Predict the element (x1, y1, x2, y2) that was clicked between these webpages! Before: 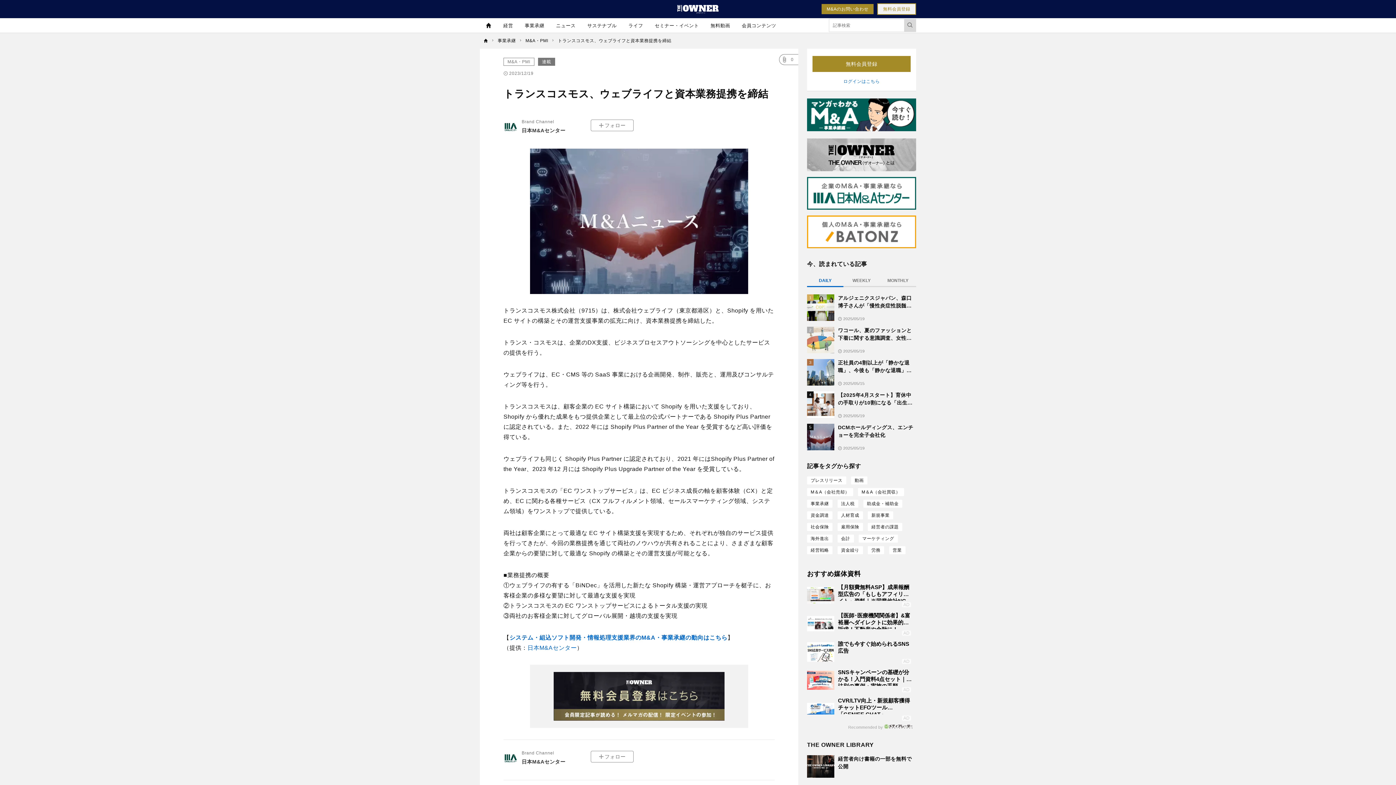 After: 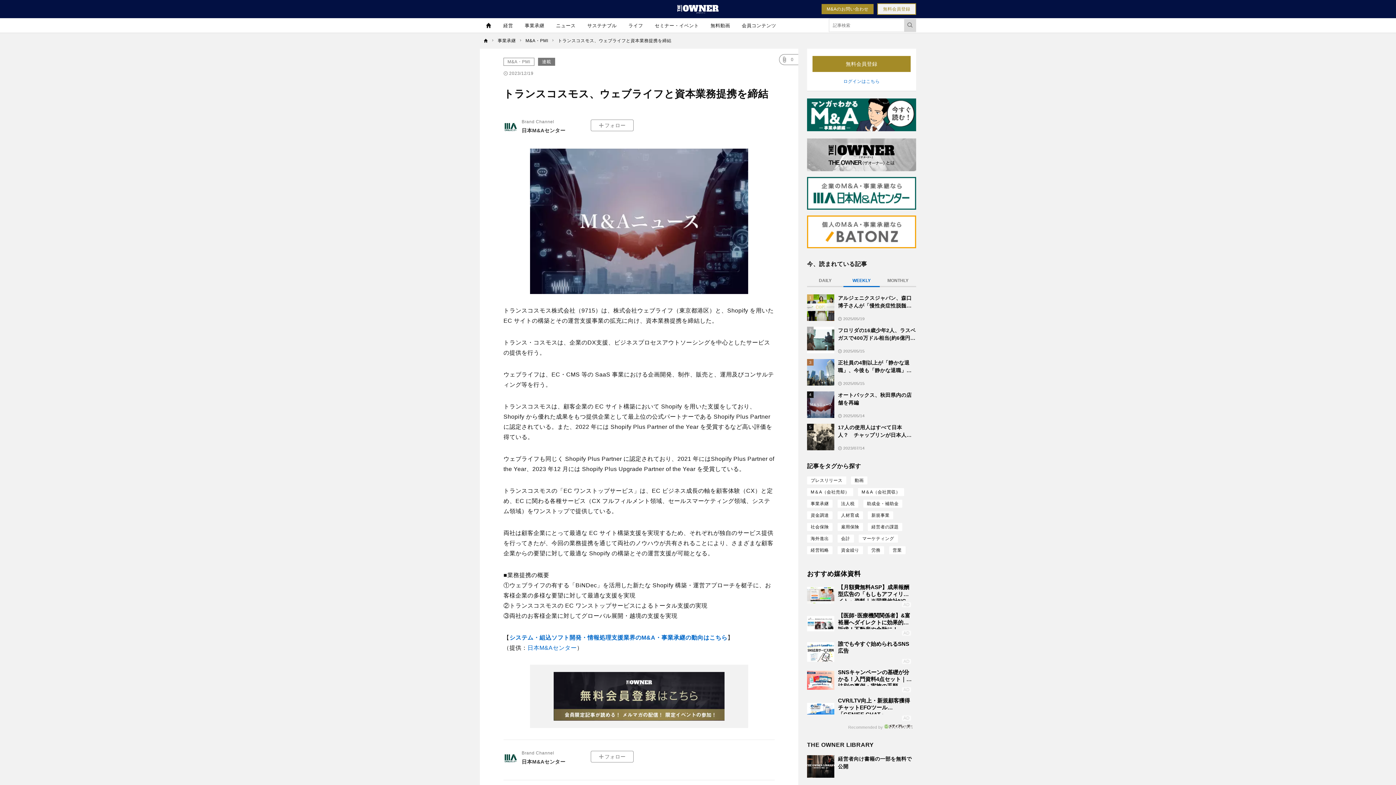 Action: bbox: (843, 275, 880, 287) label: WEEKLY